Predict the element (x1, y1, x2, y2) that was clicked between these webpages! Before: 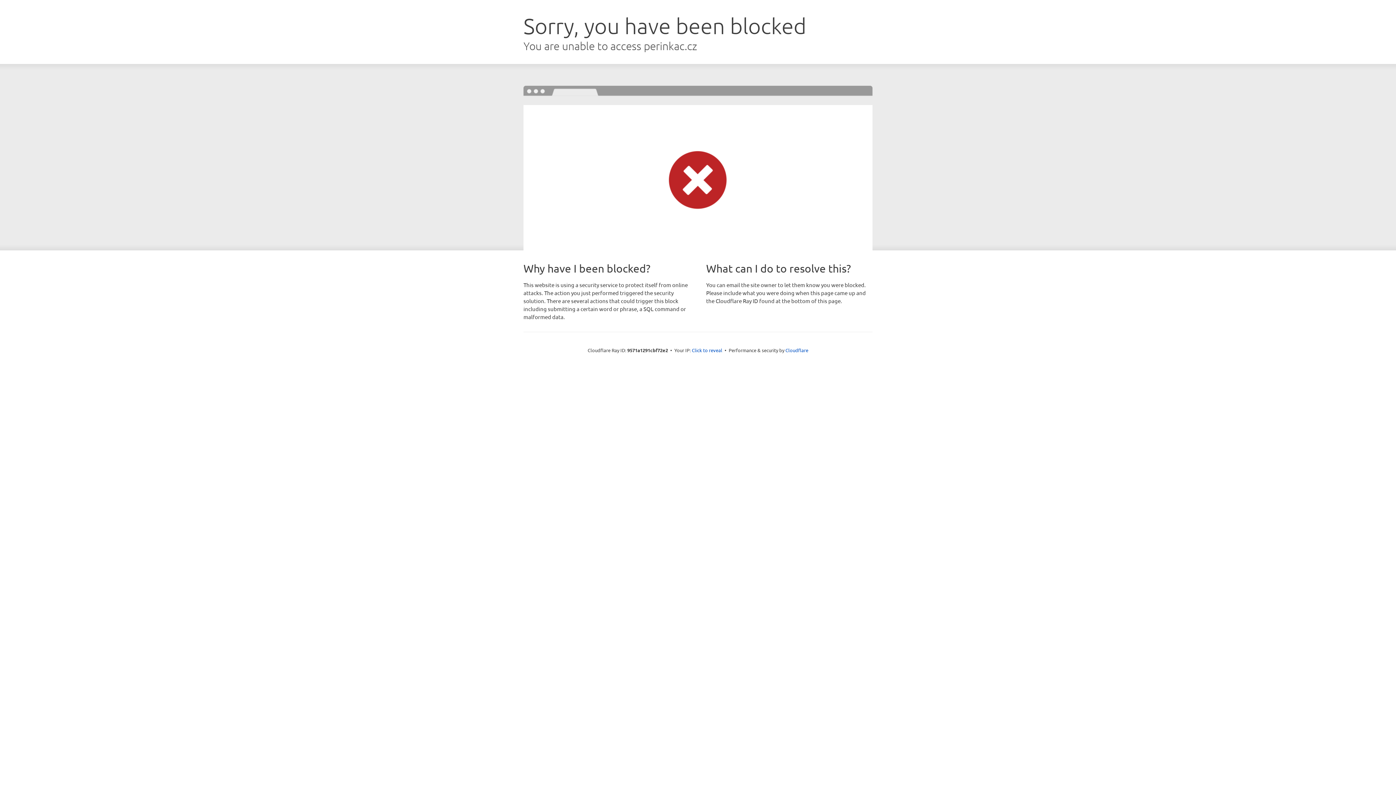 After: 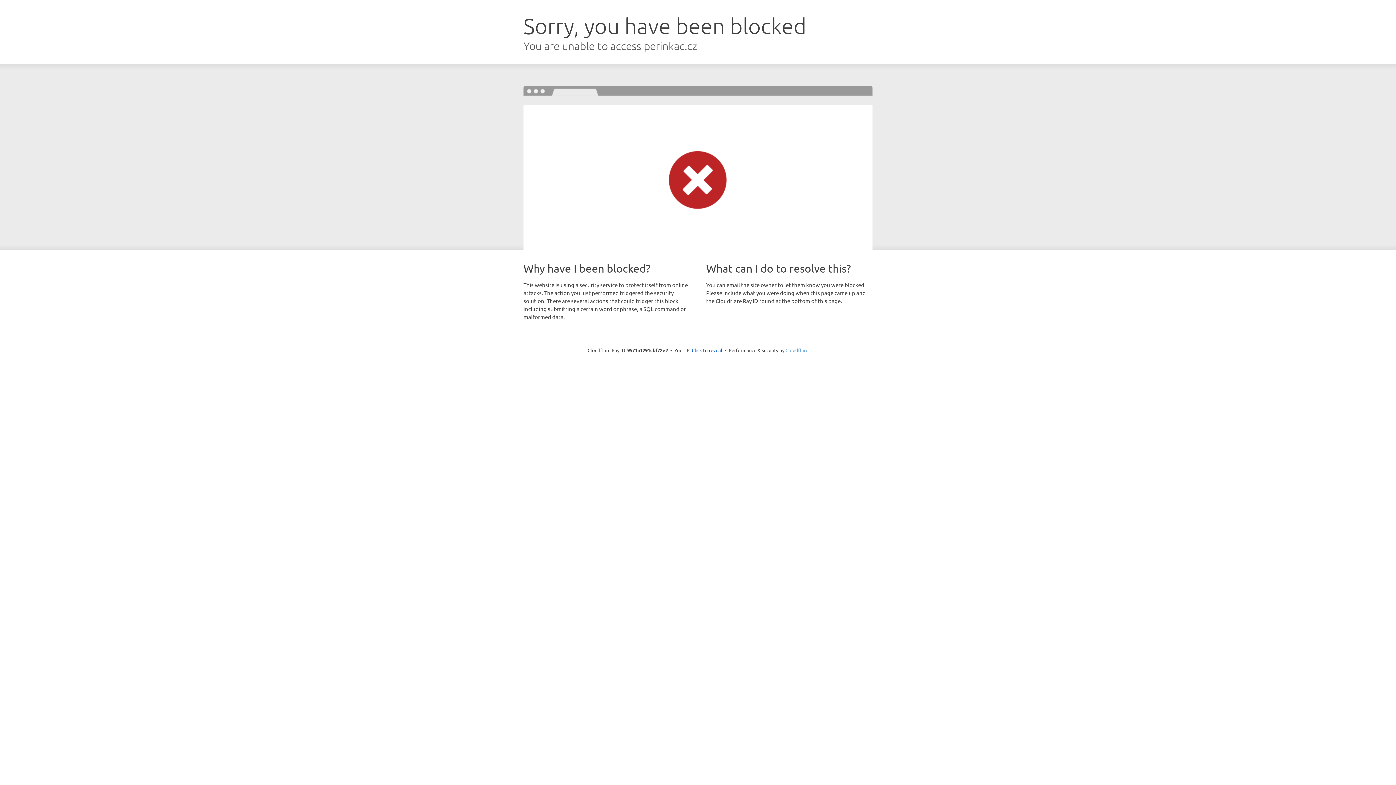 Action: bbox: (785, 347, 808, 353) label: Cloudflare